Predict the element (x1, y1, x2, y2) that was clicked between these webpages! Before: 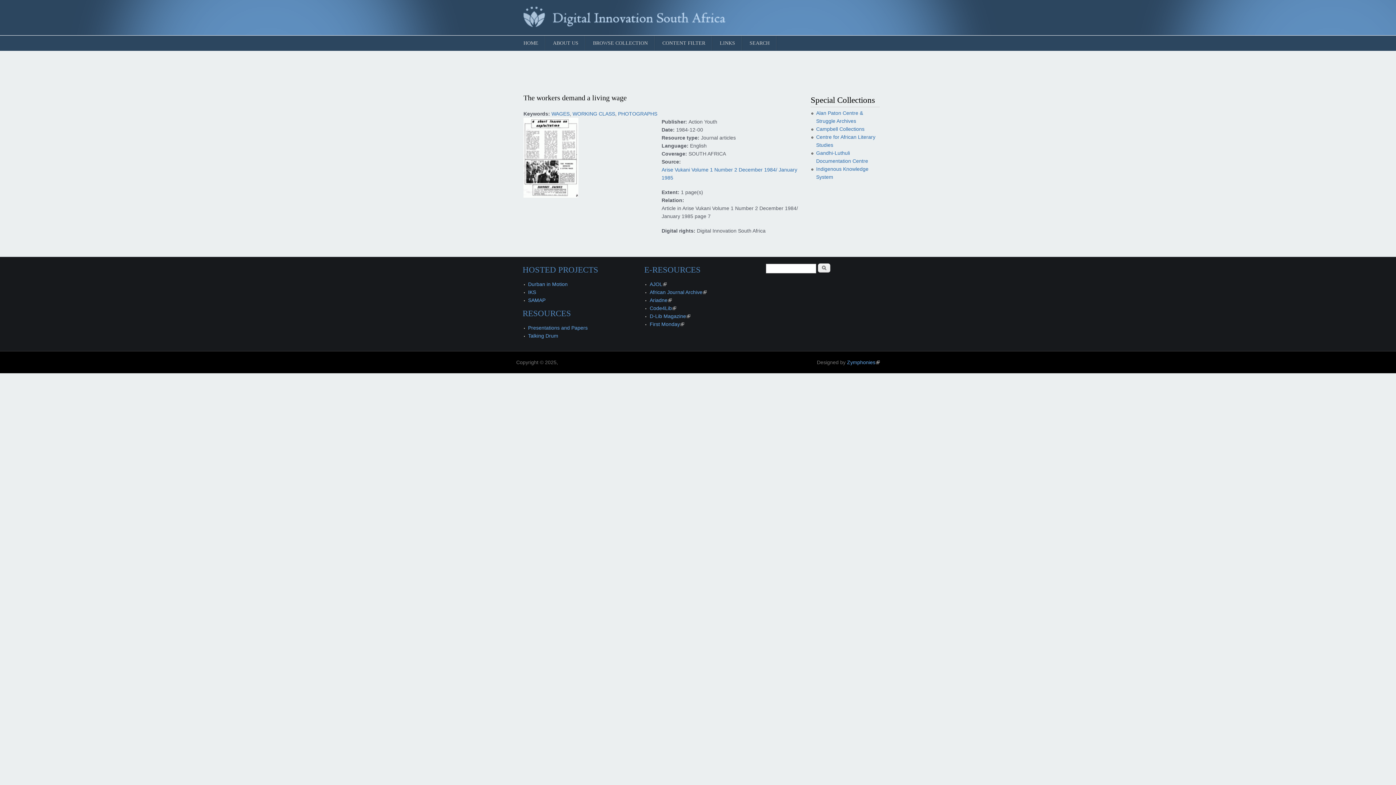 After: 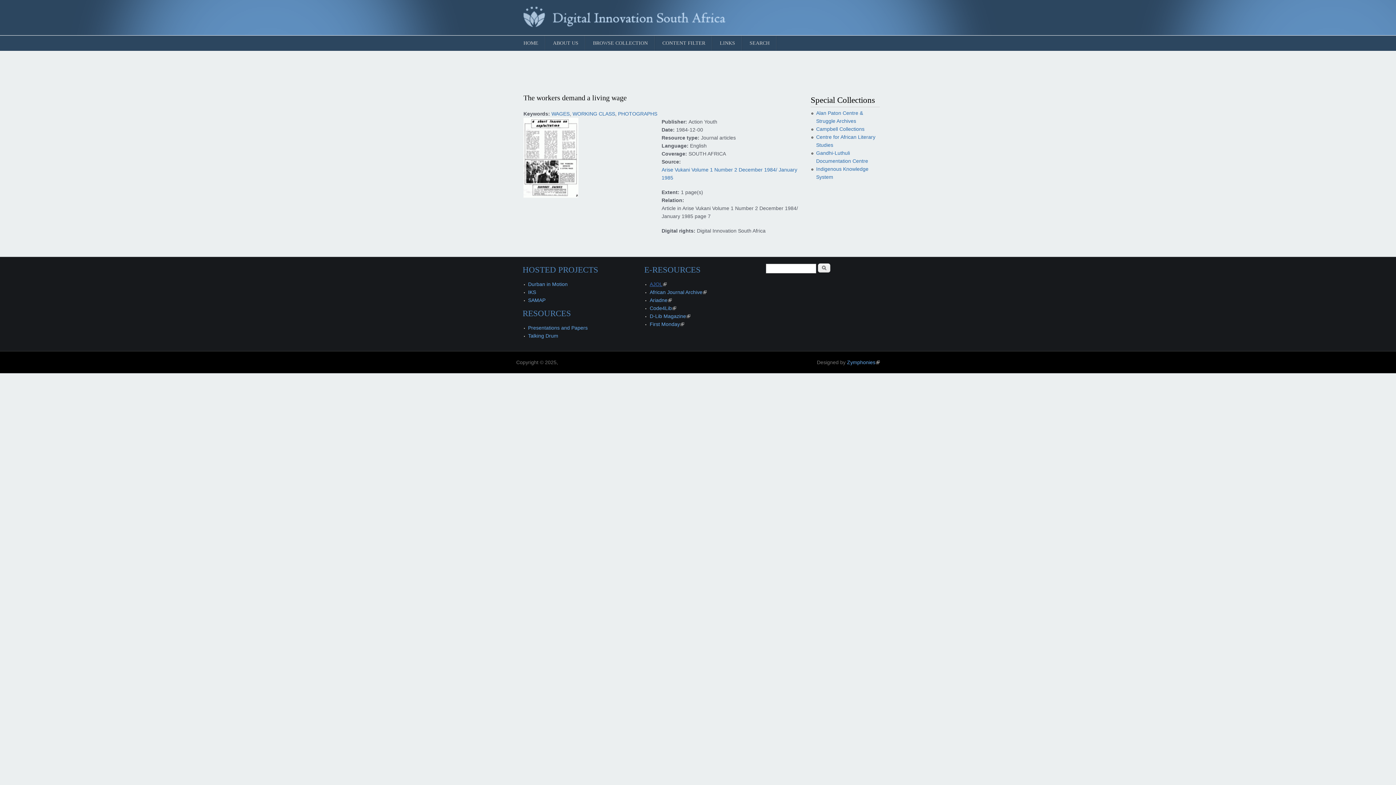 Action: bbox: (649, 281, 666, 287) label: AJOL
(link is external)